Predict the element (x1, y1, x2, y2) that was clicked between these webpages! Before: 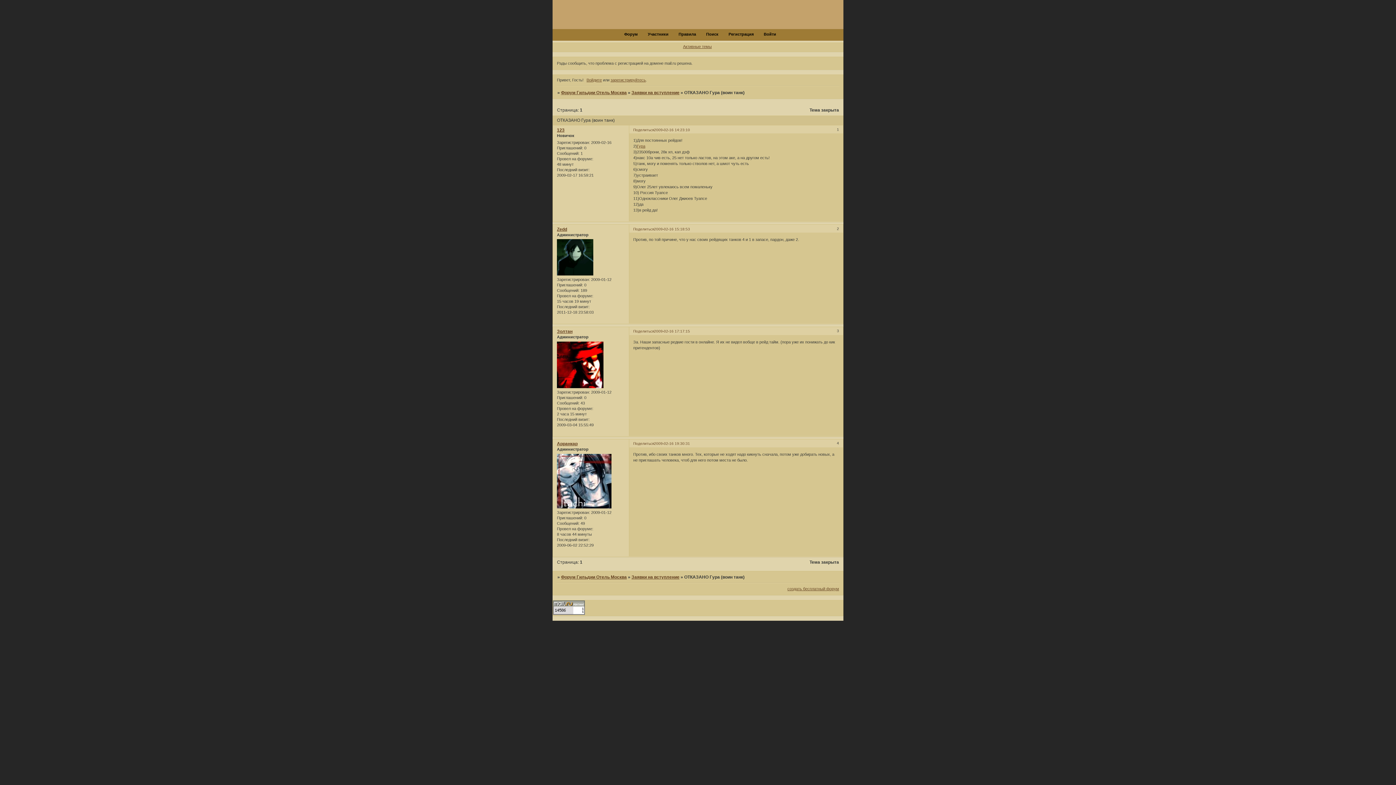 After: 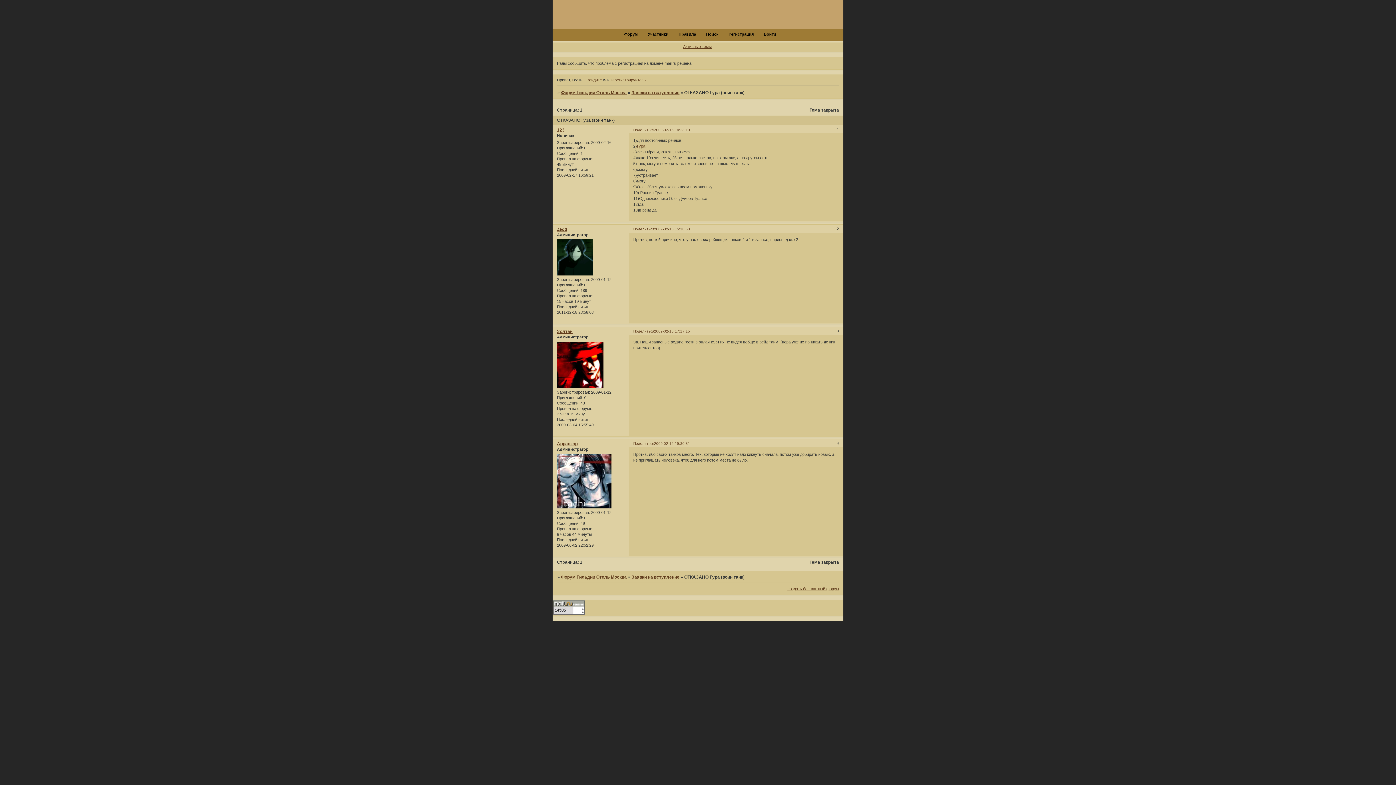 Action: bbox: (654, 329, 690, 333) label: 2009-02-16 17:17:15